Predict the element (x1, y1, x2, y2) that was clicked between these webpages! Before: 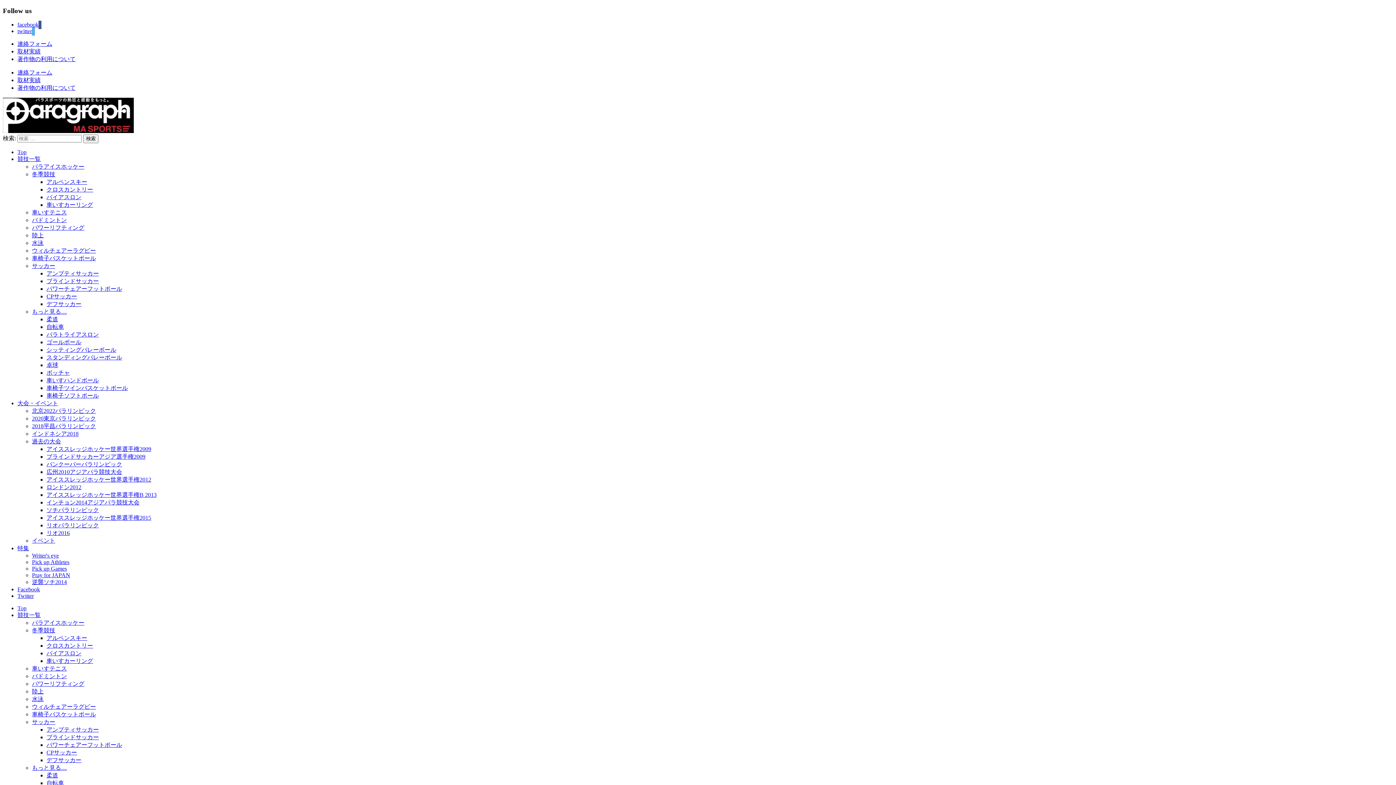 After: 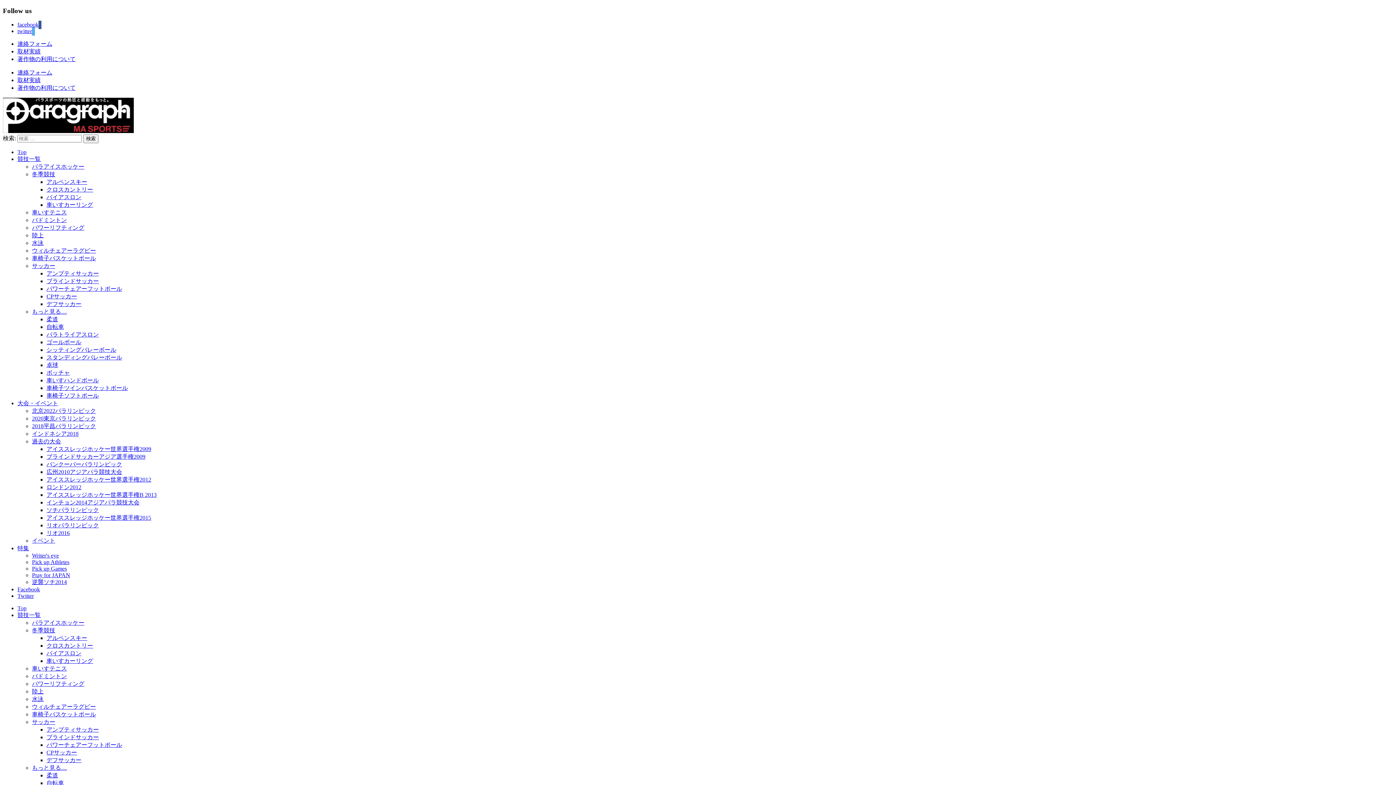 Action: label: パワーチェアーフットボール bbox: (46, 285, 122, 292)